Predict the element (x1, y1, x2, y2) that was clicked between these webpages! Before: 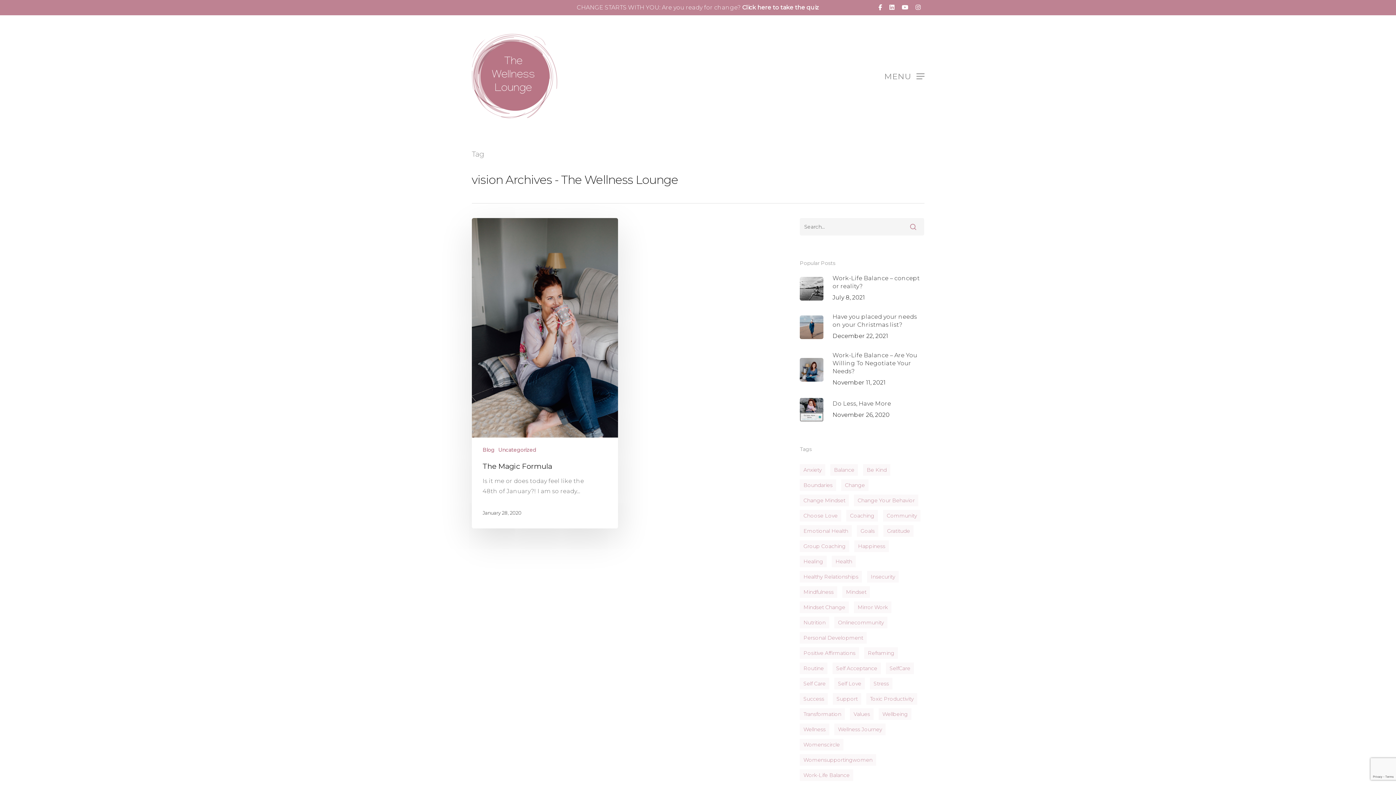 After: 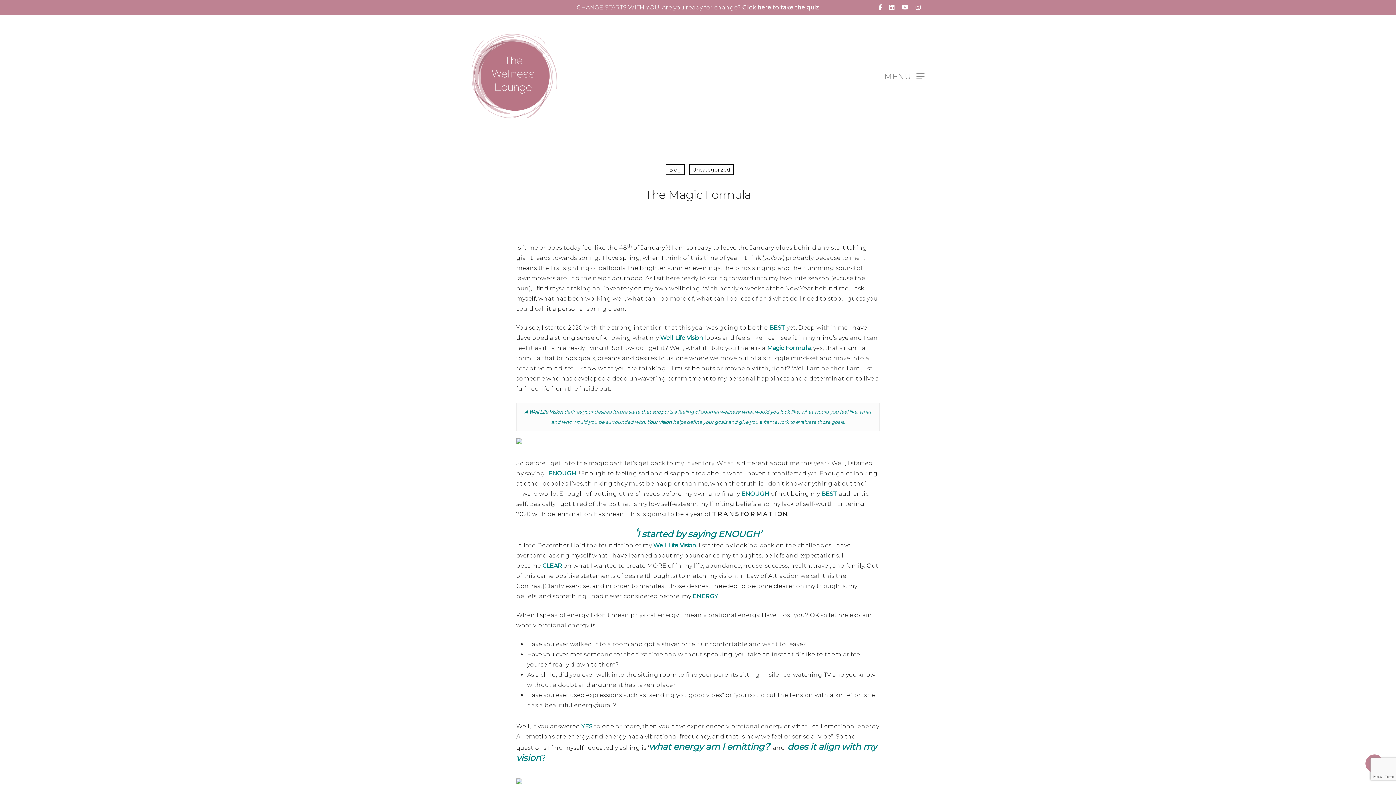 Action: bbox: (471, 218, 618, 528)